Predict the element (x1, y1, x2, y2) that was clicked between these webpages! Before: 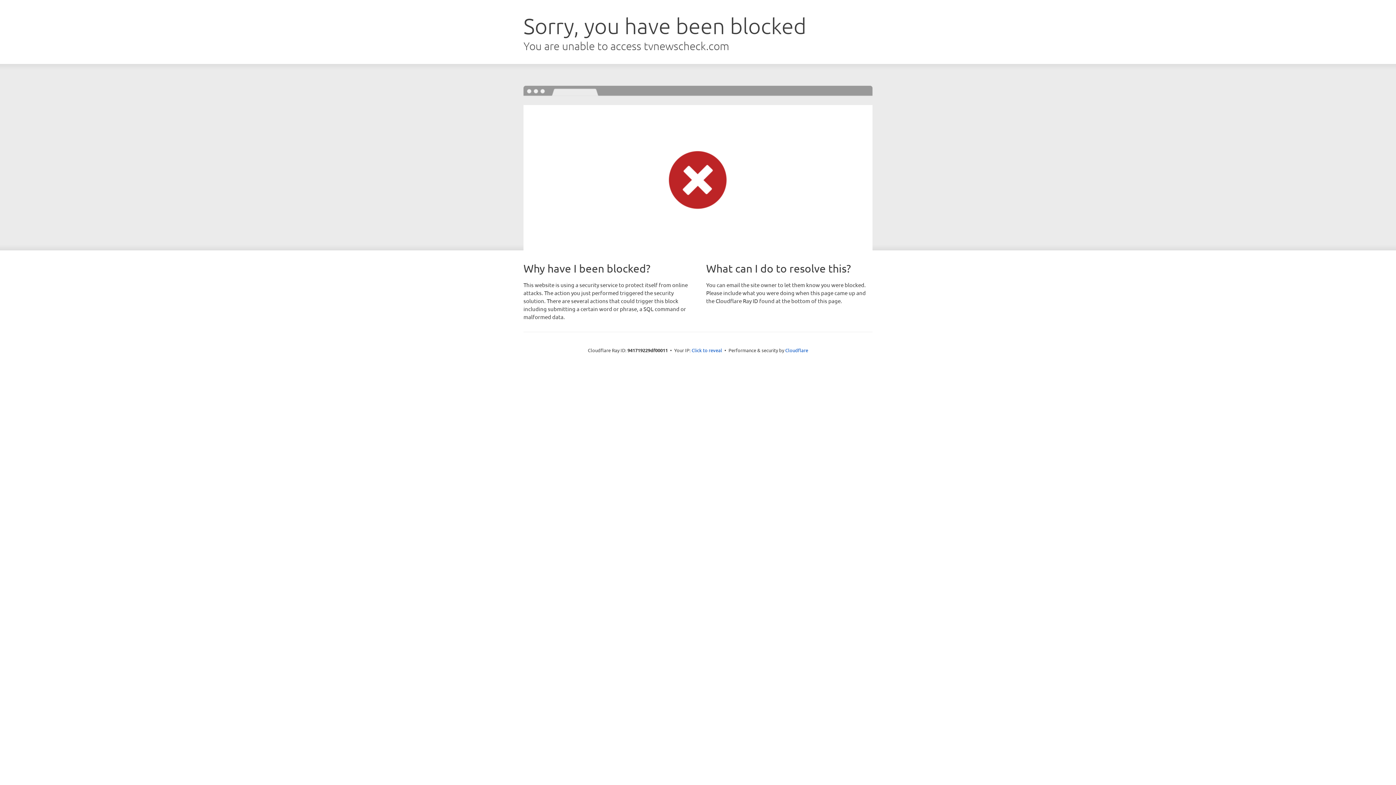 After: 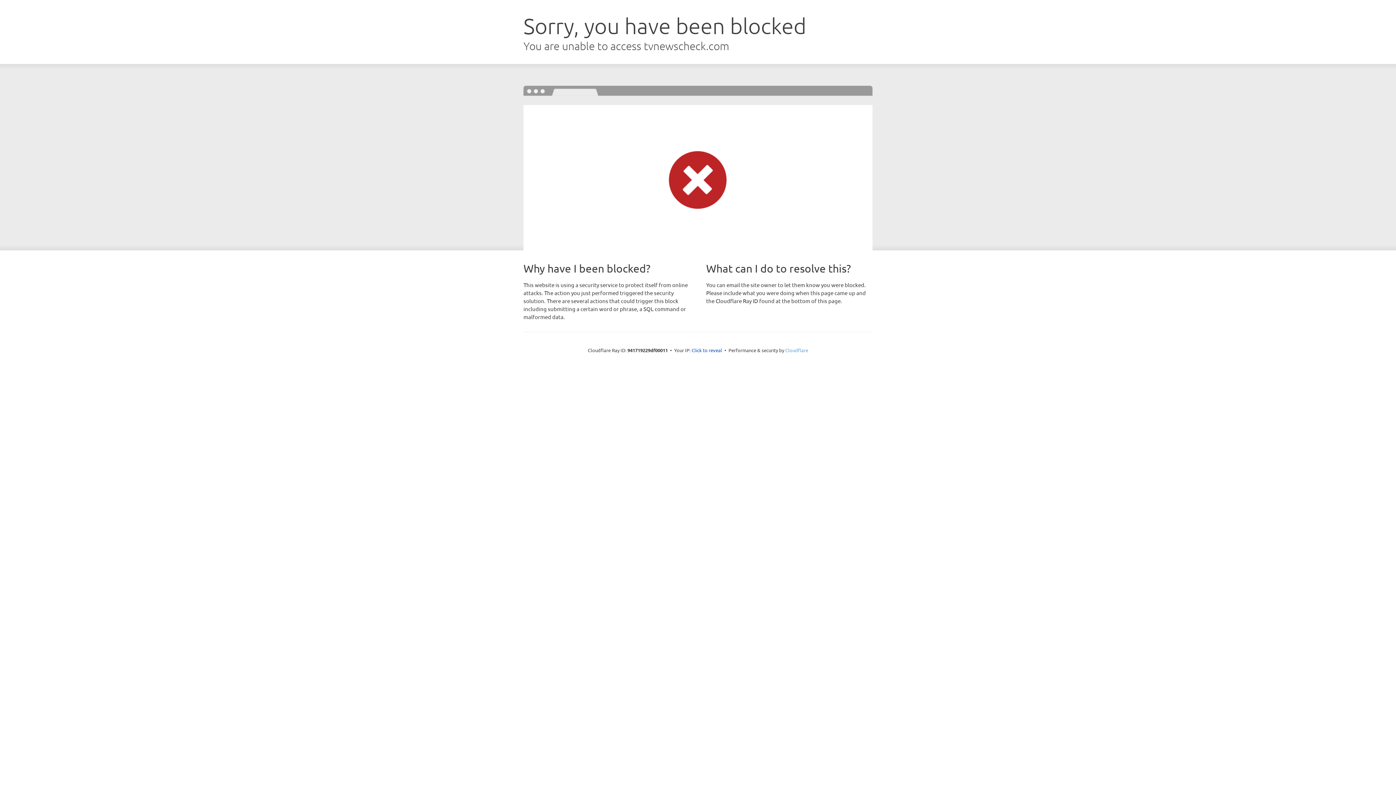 Action: label: Cloudflare bbox: (785, 347, 808, 353)